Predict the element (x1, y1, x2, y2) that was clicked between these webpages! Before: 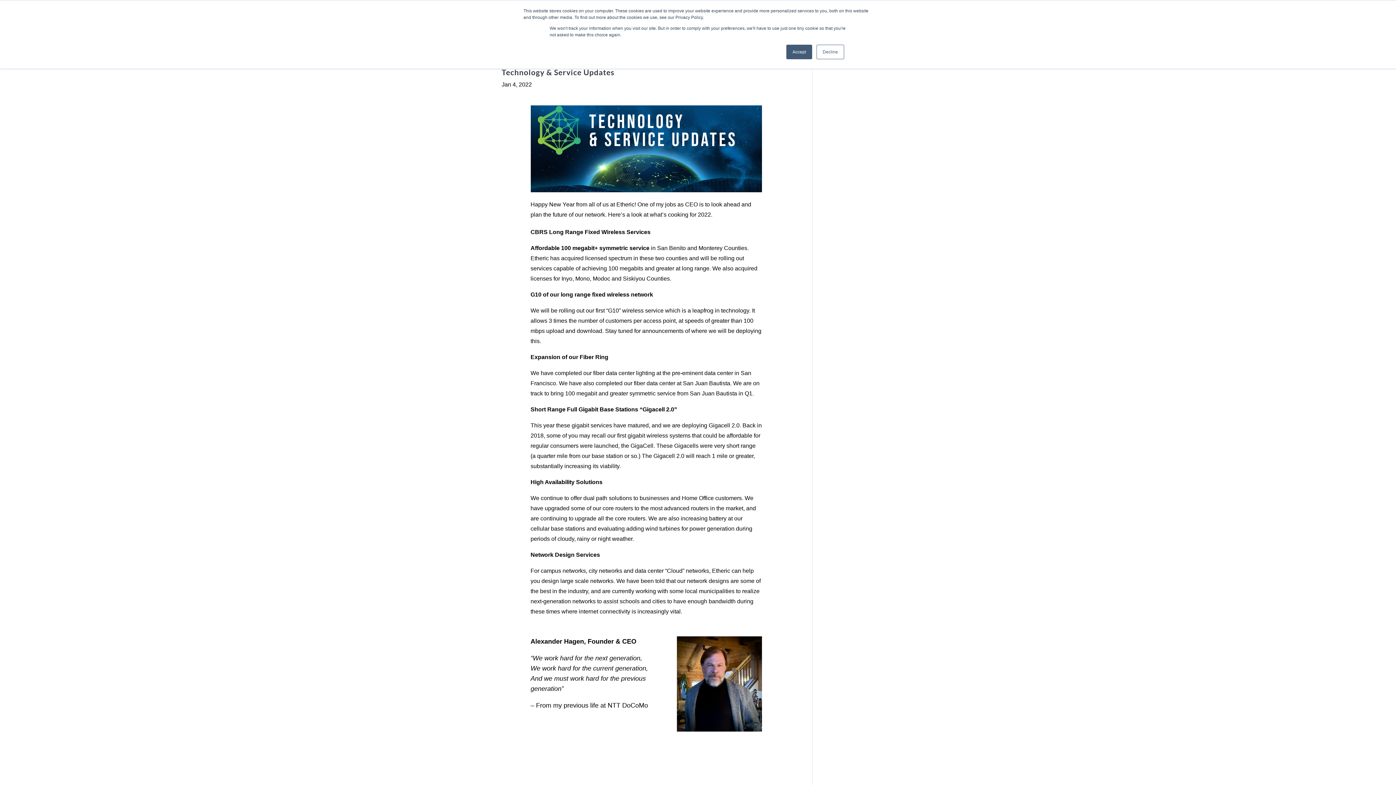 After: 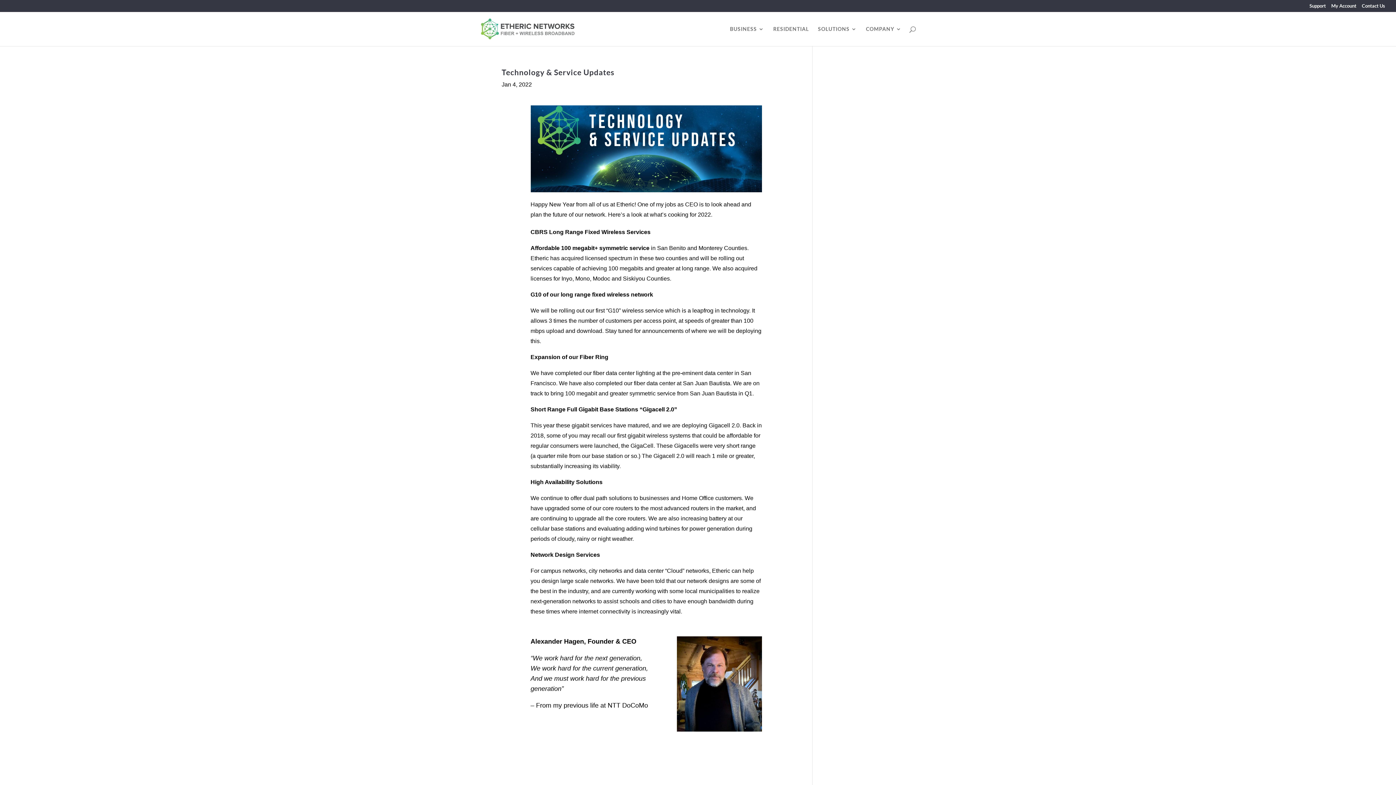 Action: bbox: (786, 44, 812, 59) label: Accept